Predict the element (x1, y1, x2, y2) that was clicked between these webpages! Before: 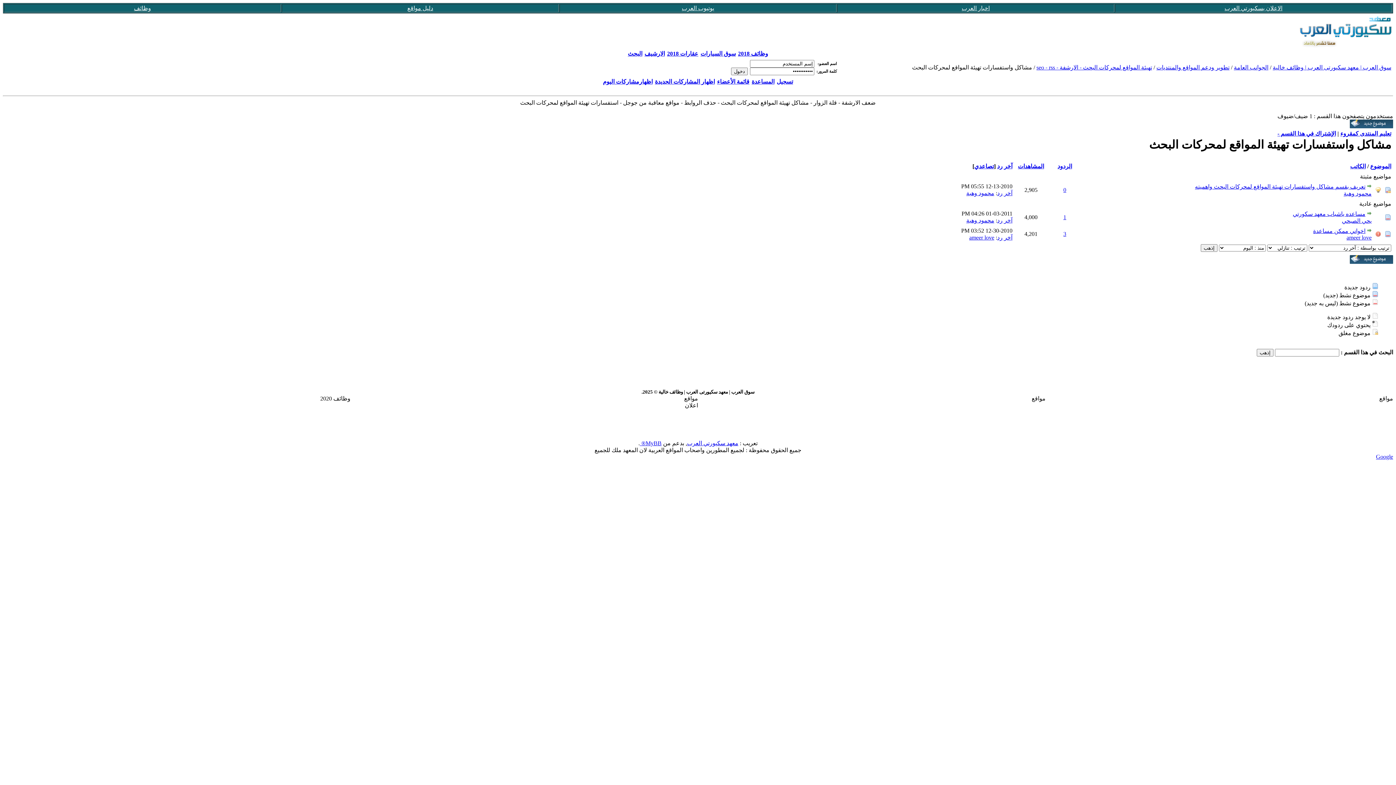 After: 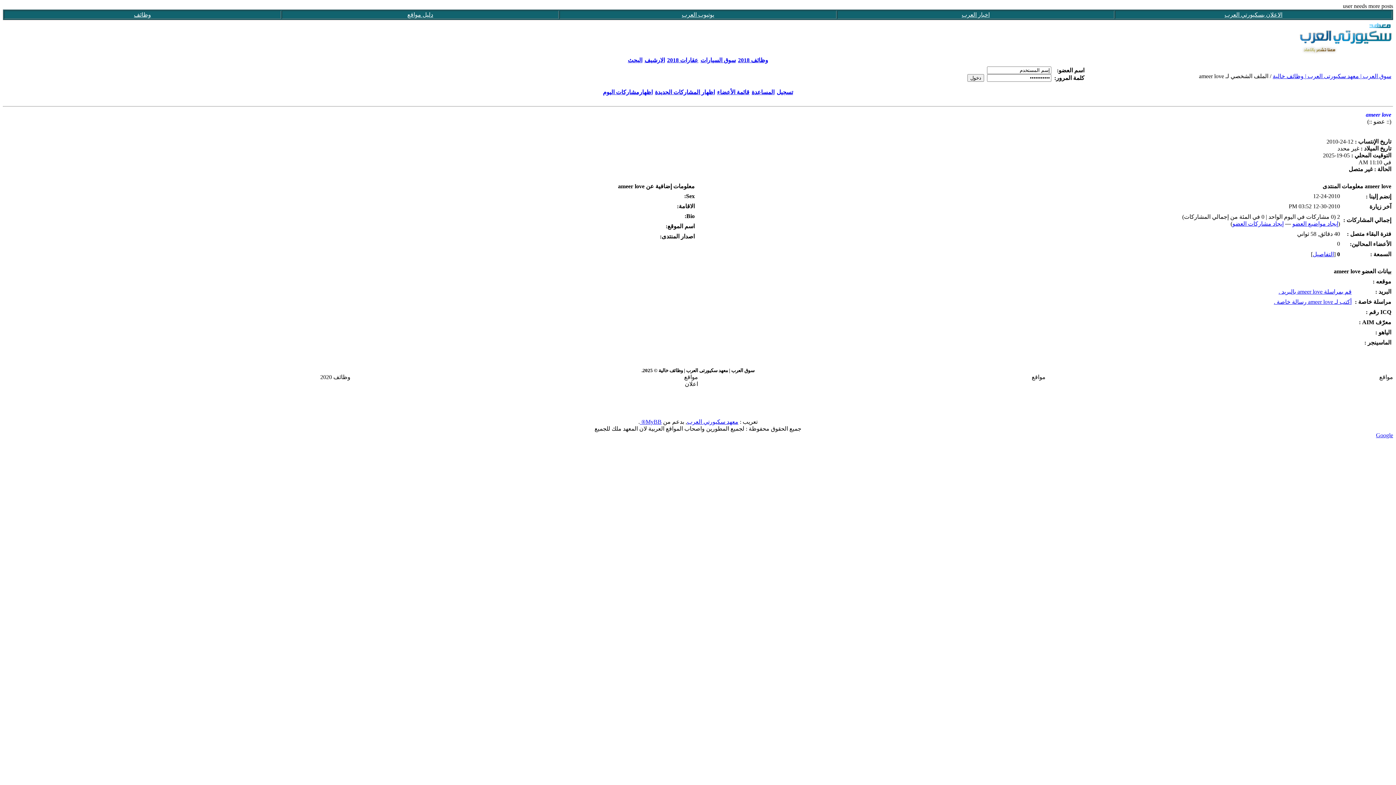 Action: bbox: (1346, 234, 1372, 240) label: ameer love